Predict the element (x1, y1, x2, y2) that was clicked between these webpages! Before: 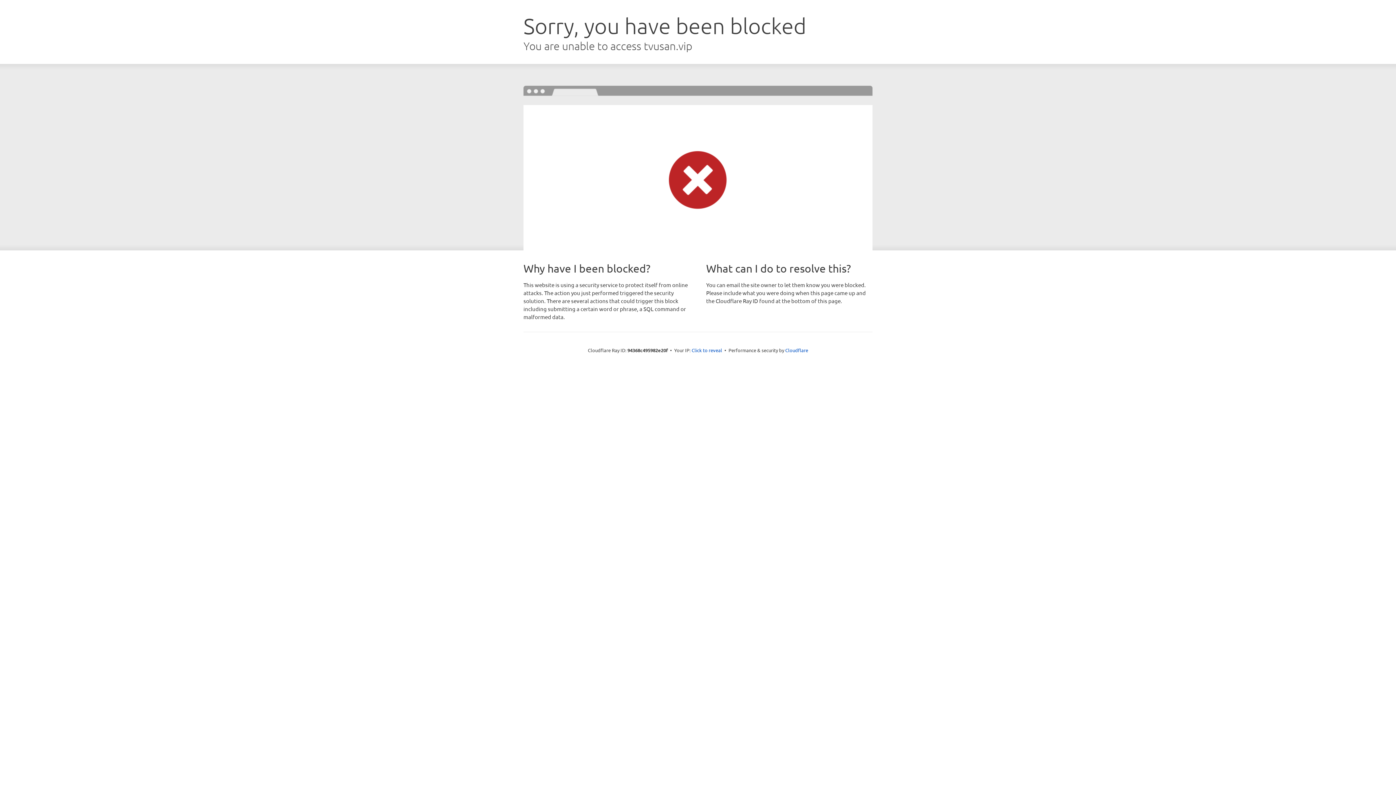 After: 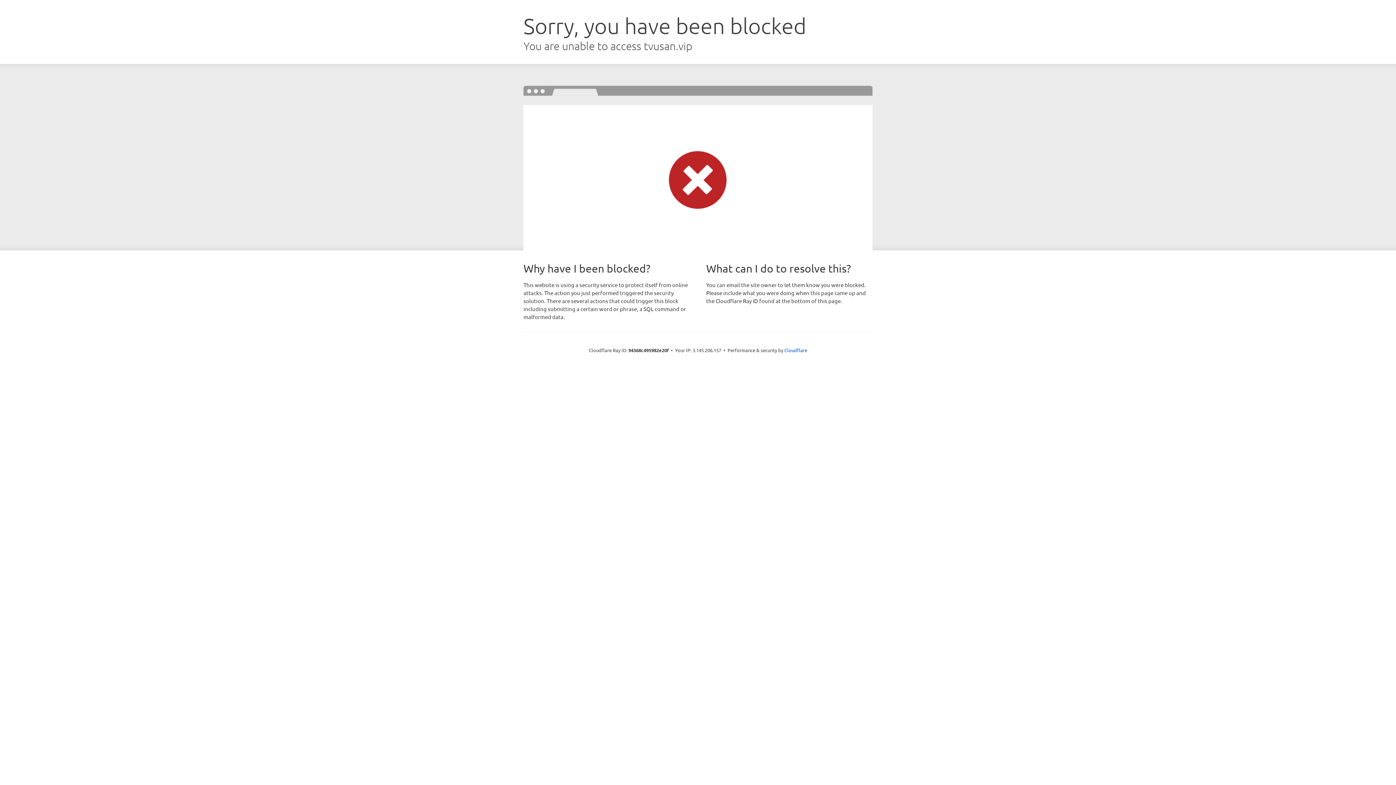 Action: bbox: (691, 346, 722, 353) label: Click to reveal